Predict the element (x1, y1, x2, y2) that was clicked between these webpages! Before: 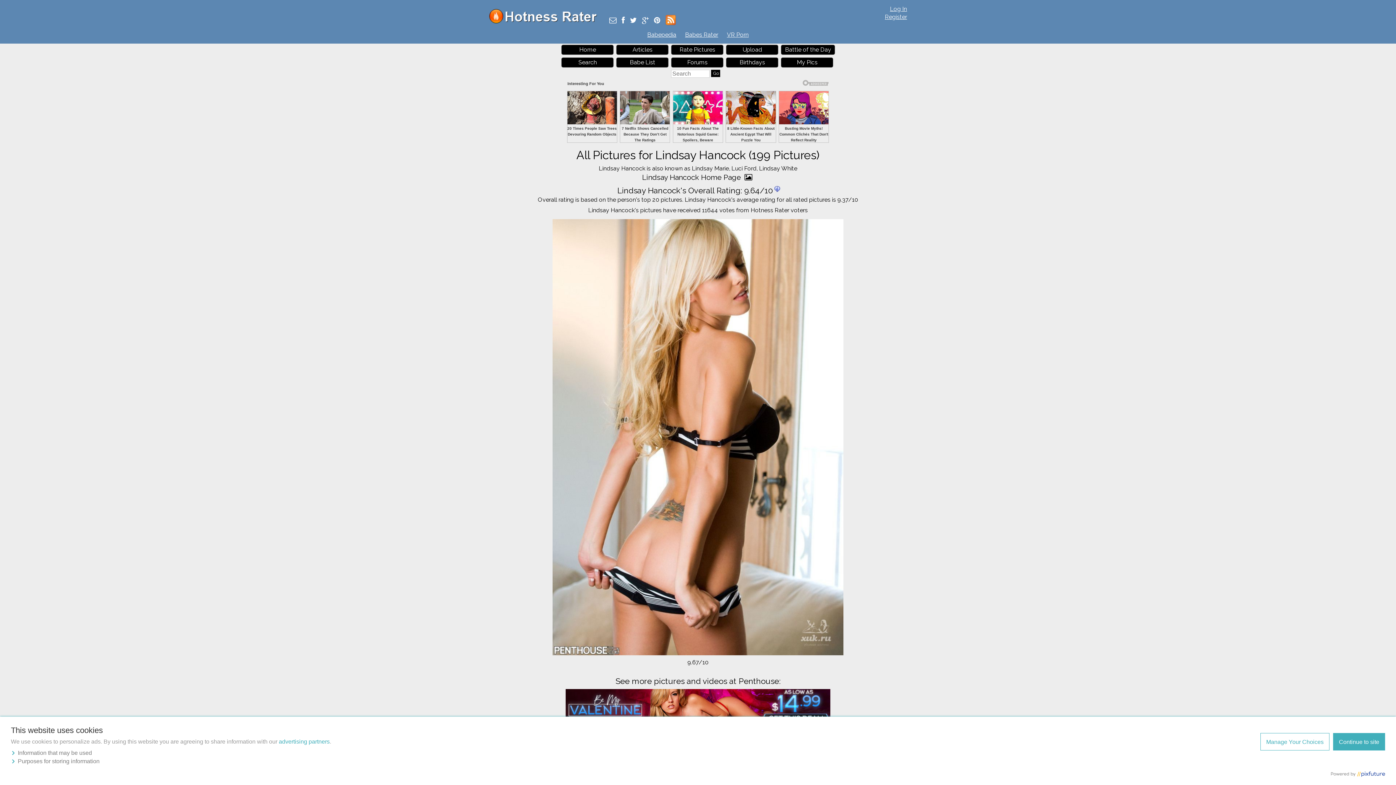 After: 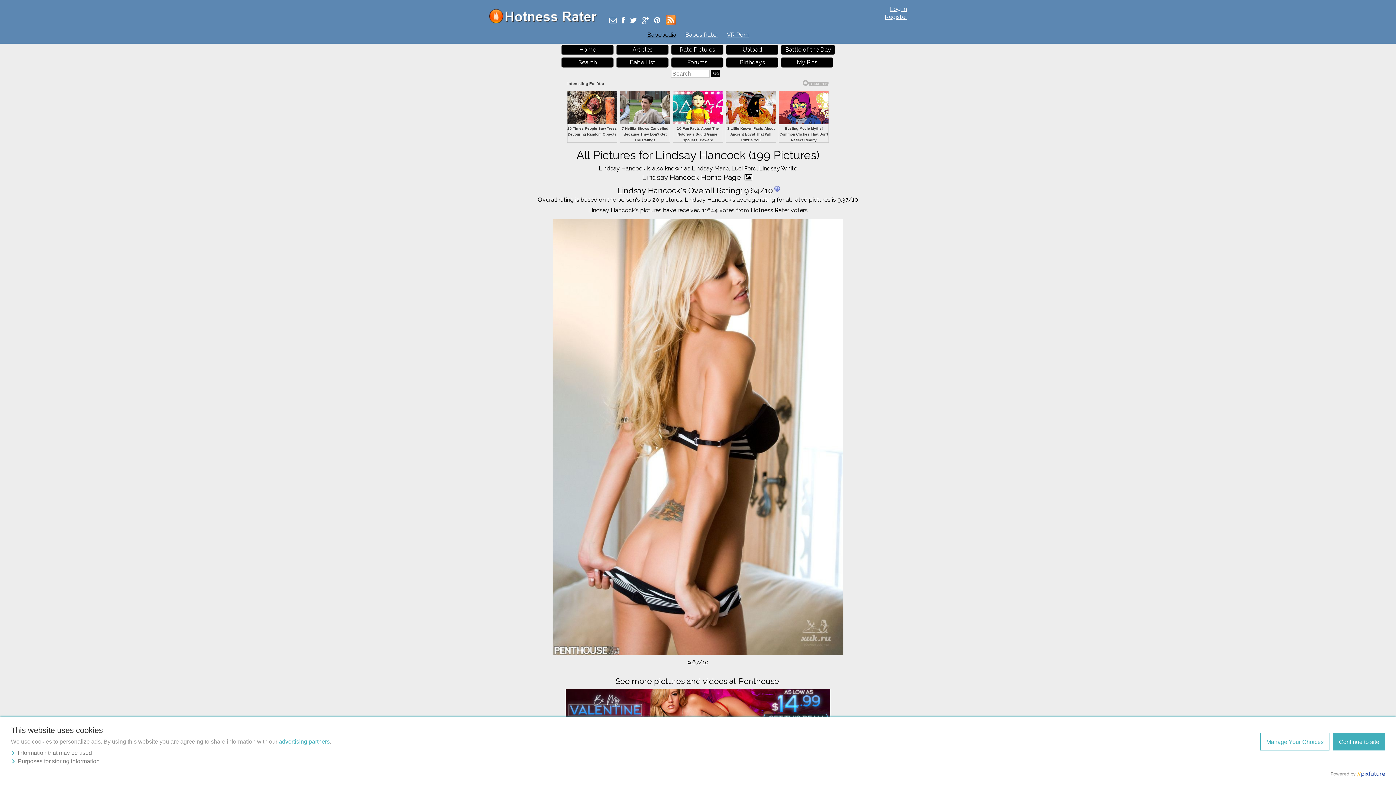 Action: label: Babepedia bbox: (647, 31, 676, 38)